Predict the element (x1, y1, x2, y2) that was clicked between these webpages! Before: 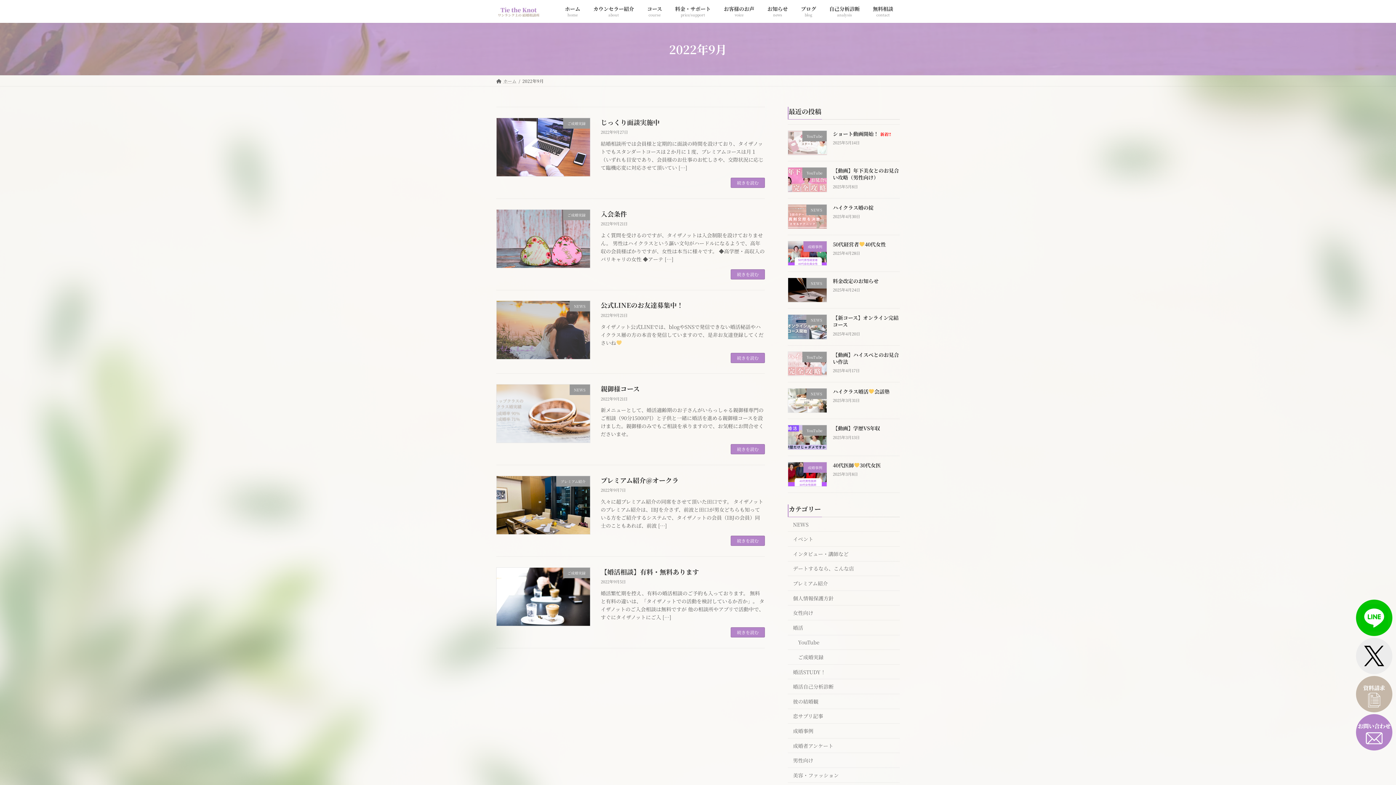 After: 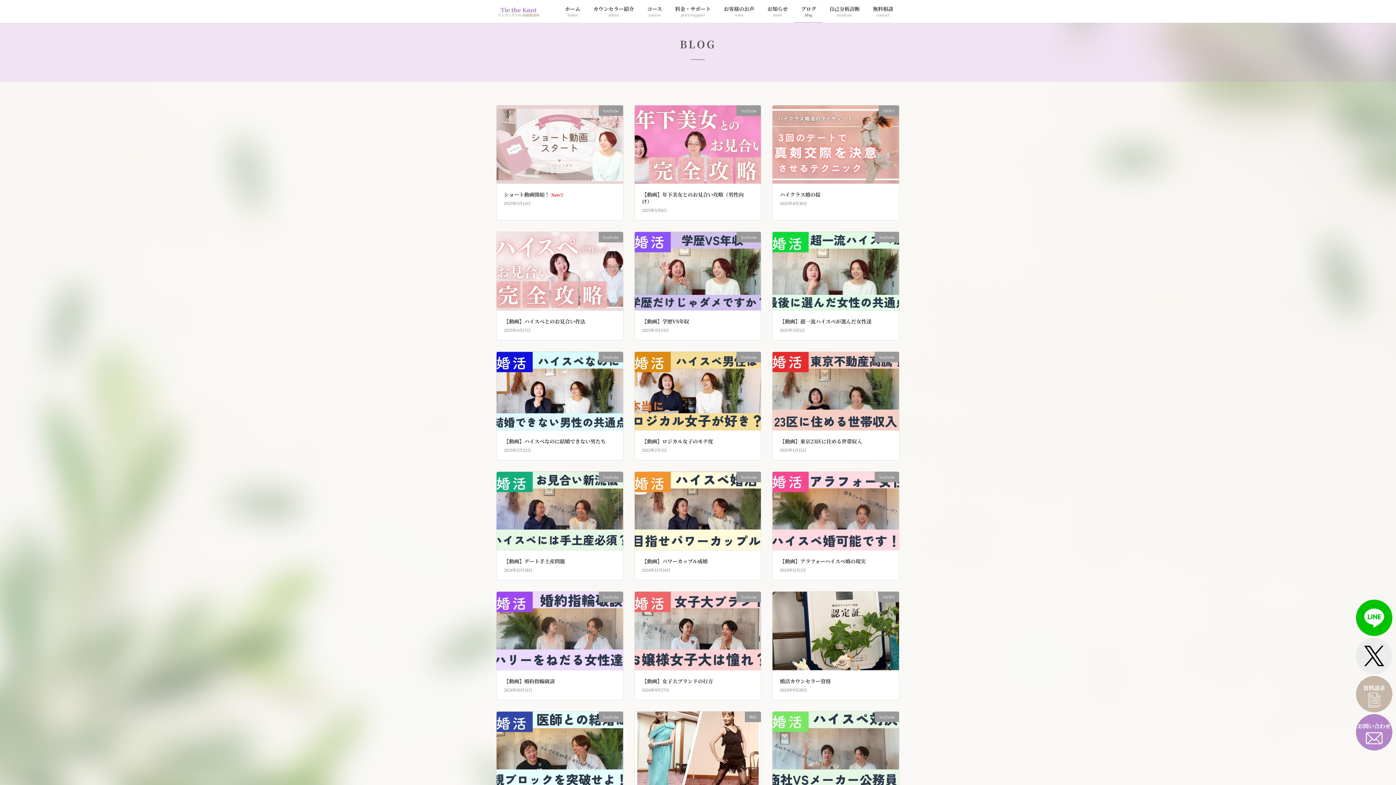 Action: bbox: (794, 0, 822, 22) label: ブログ
blog